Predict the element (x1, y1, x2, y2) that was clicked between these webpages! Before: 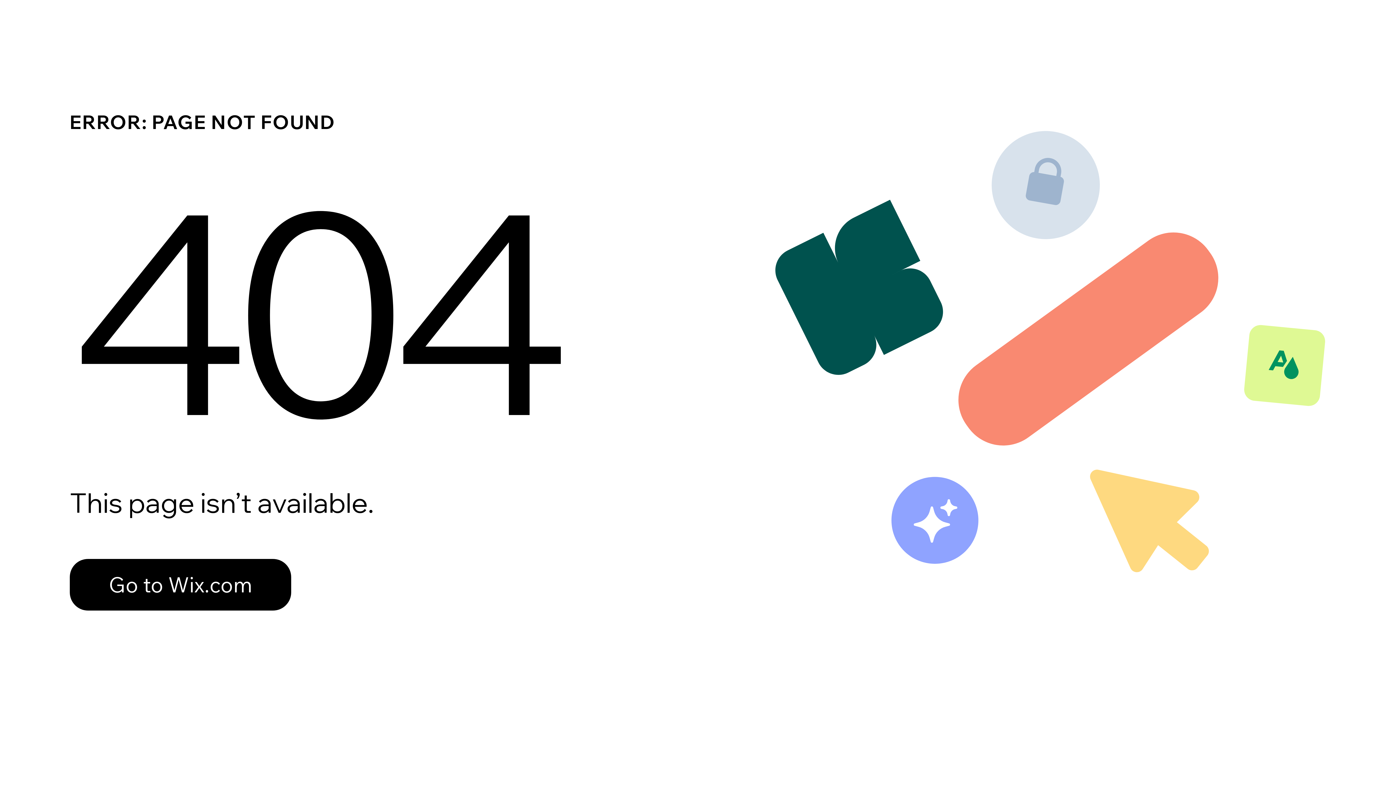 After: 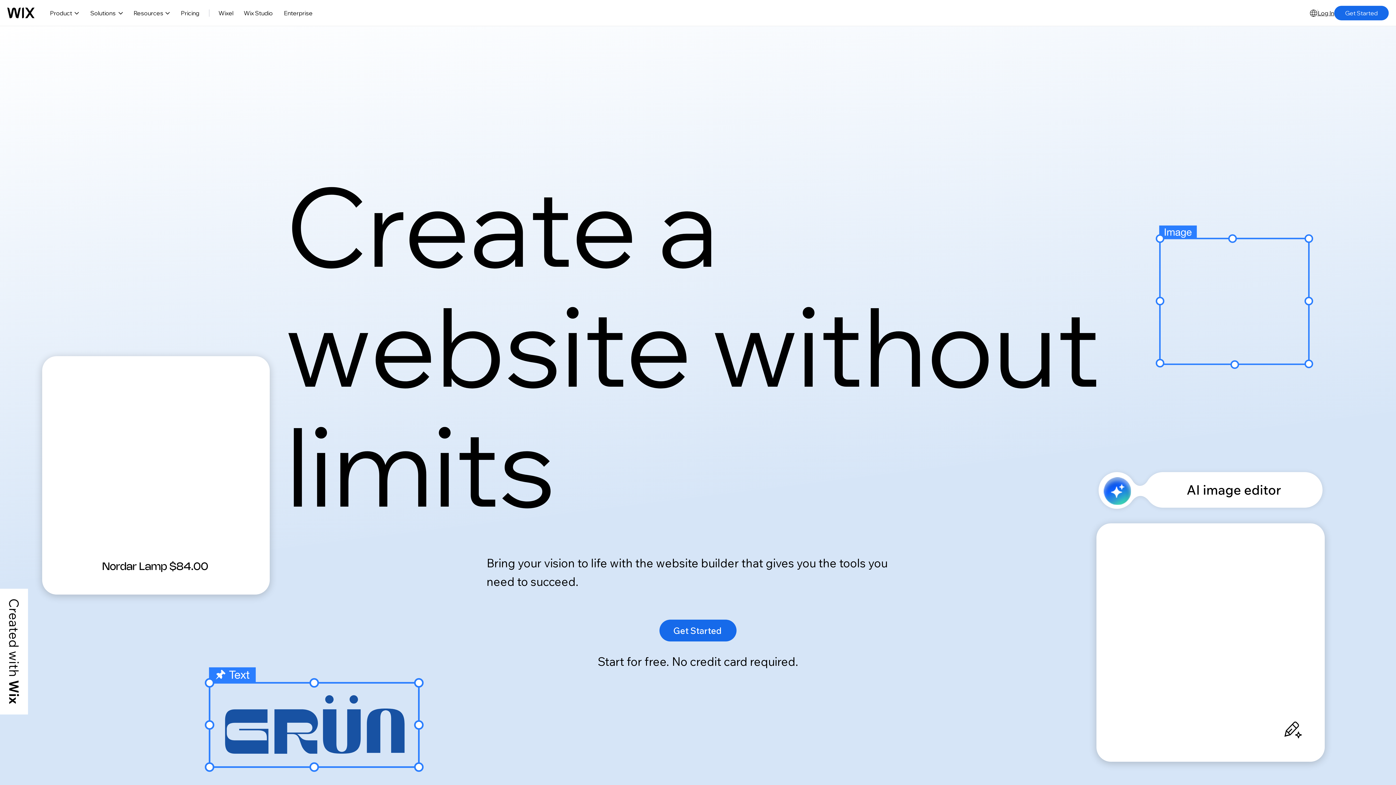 Action: bbox: (69, 559, 291, 610) label: Go to Wix.com